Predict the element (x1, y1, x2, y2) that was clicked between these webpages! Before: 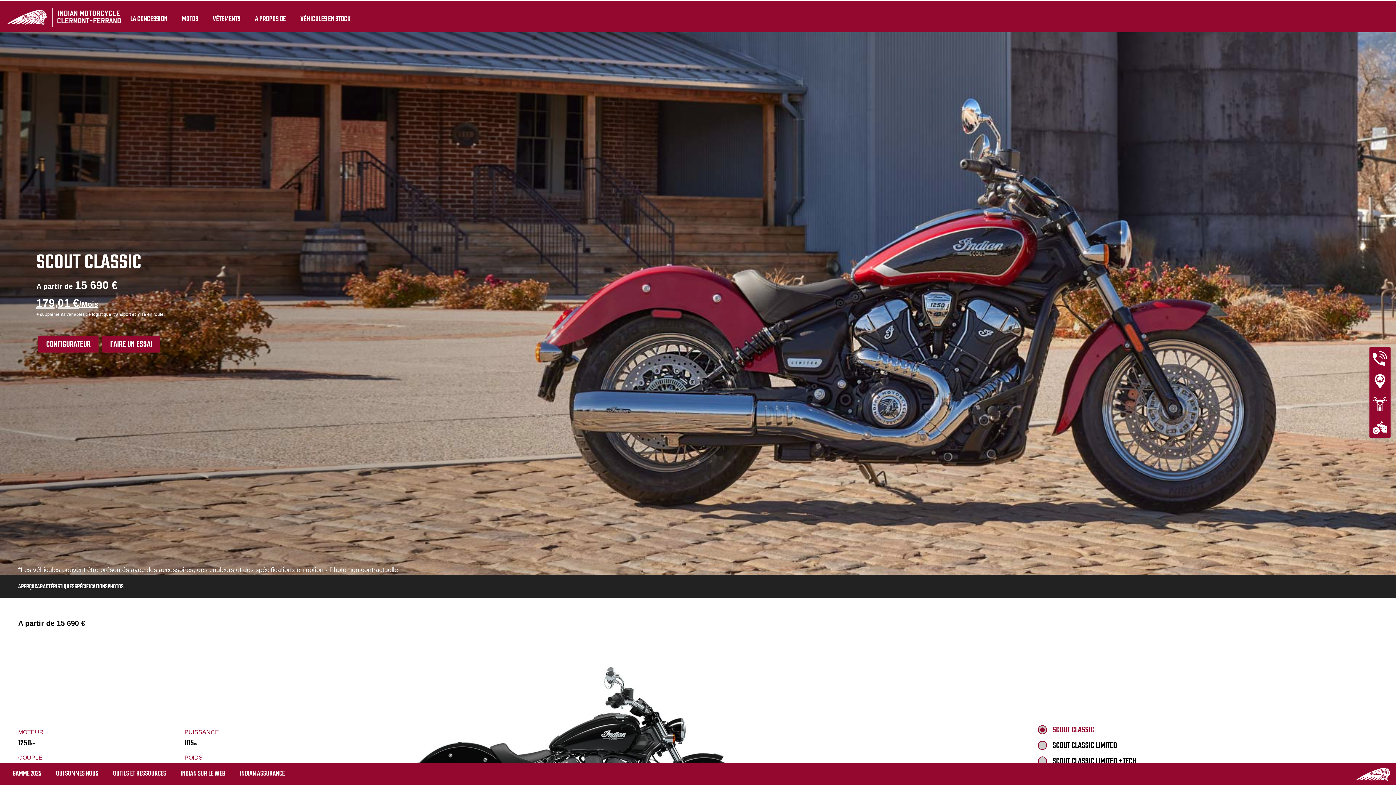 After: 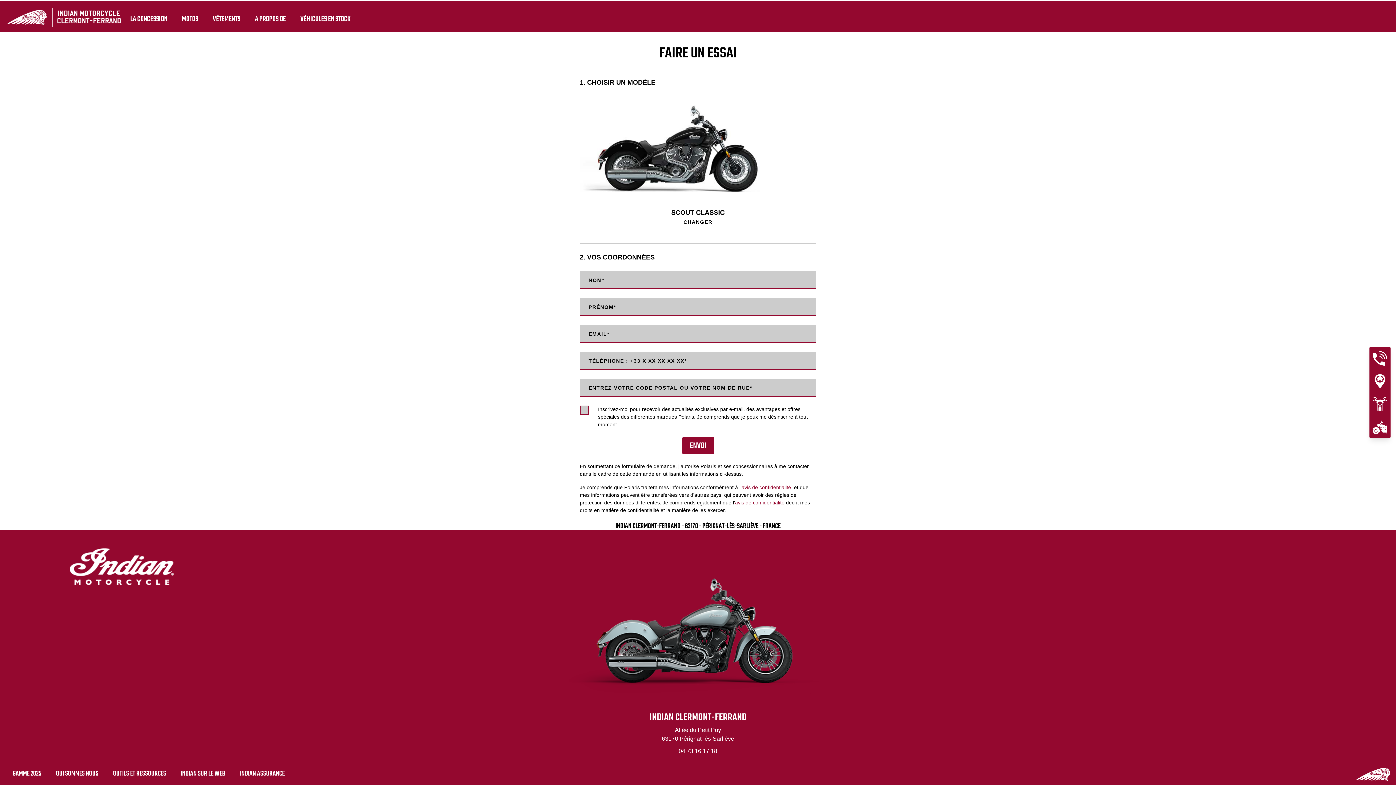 Action: bbox: (1369, 392, 1390, 415)